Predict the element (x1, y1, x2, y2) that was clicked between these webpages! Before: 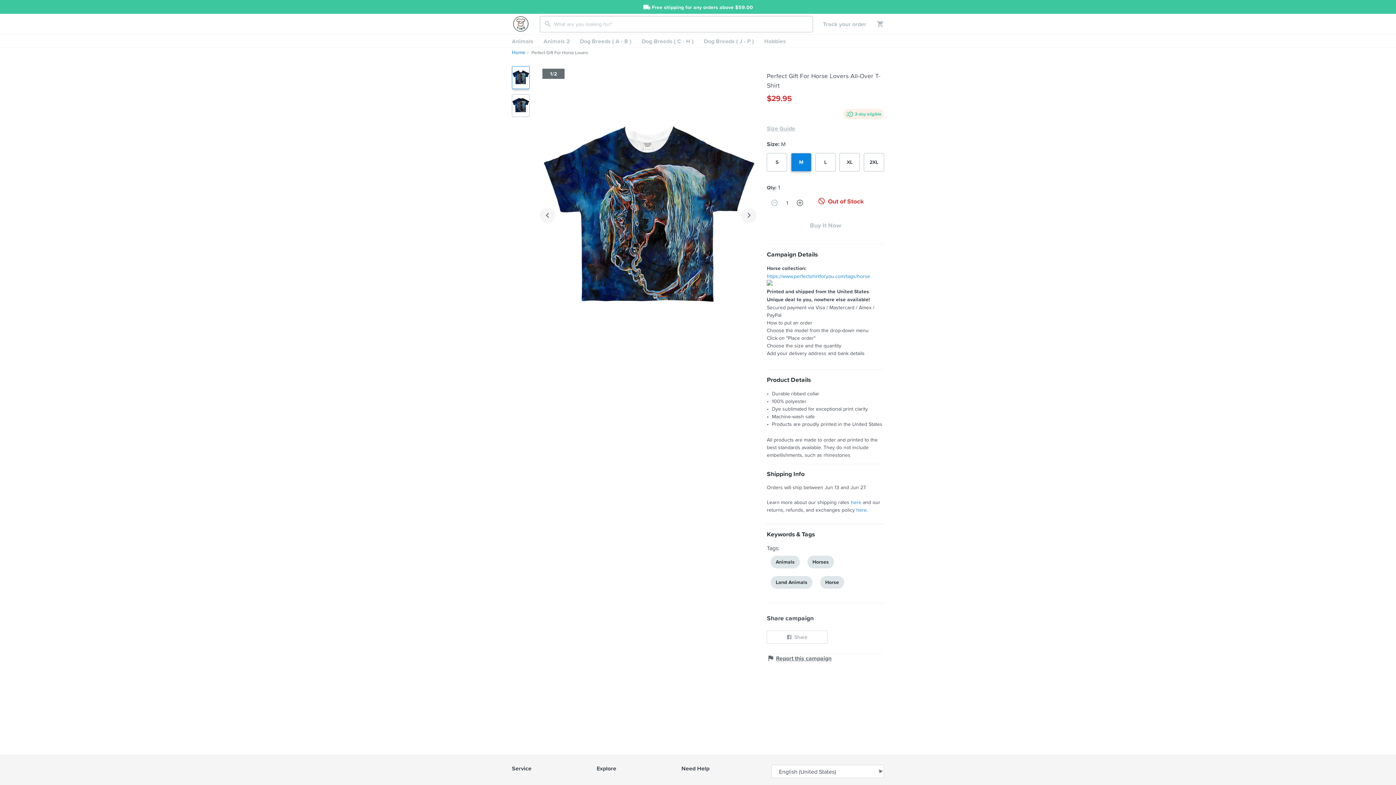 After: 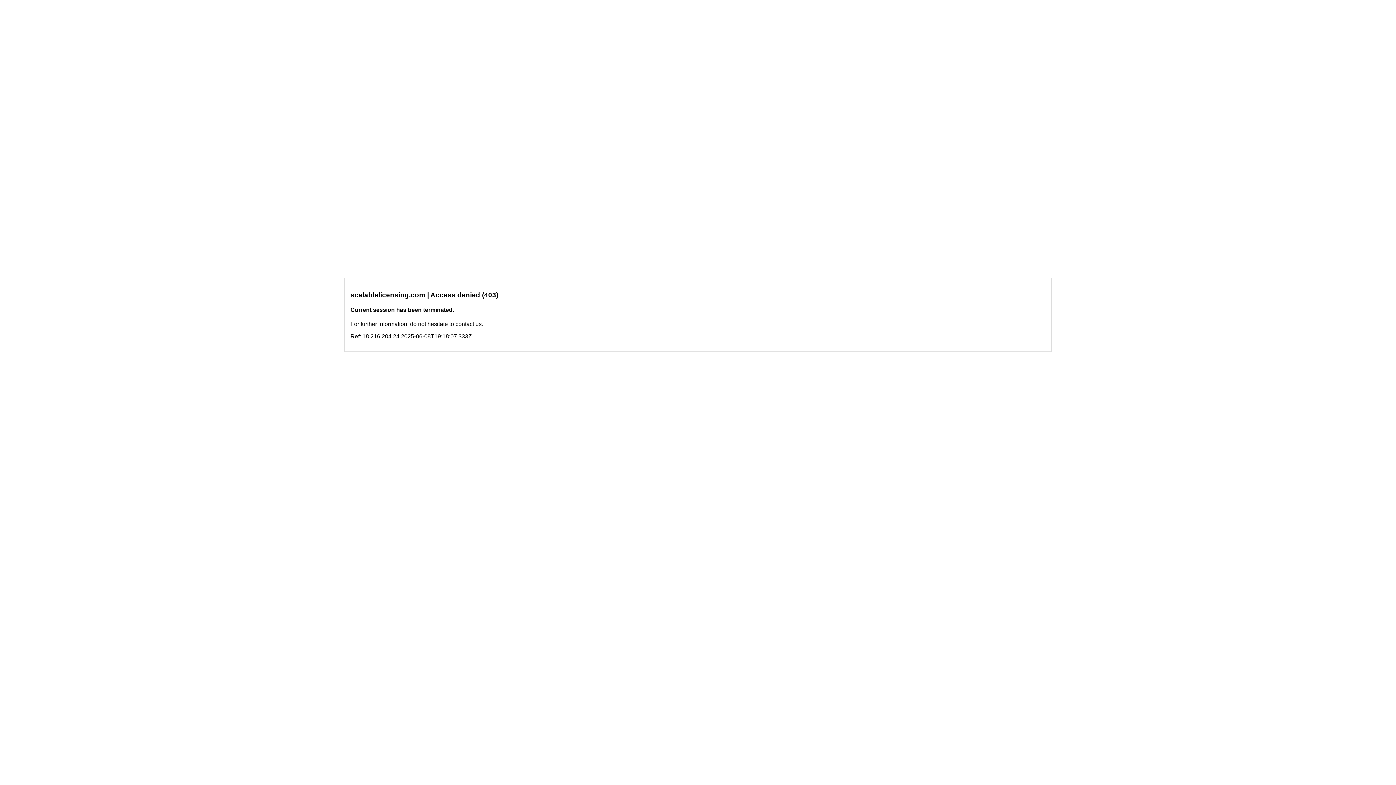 Action: label: https://www.perfectshirtforyou.com/tags/horse bbox: (767, 272, 870, 279)